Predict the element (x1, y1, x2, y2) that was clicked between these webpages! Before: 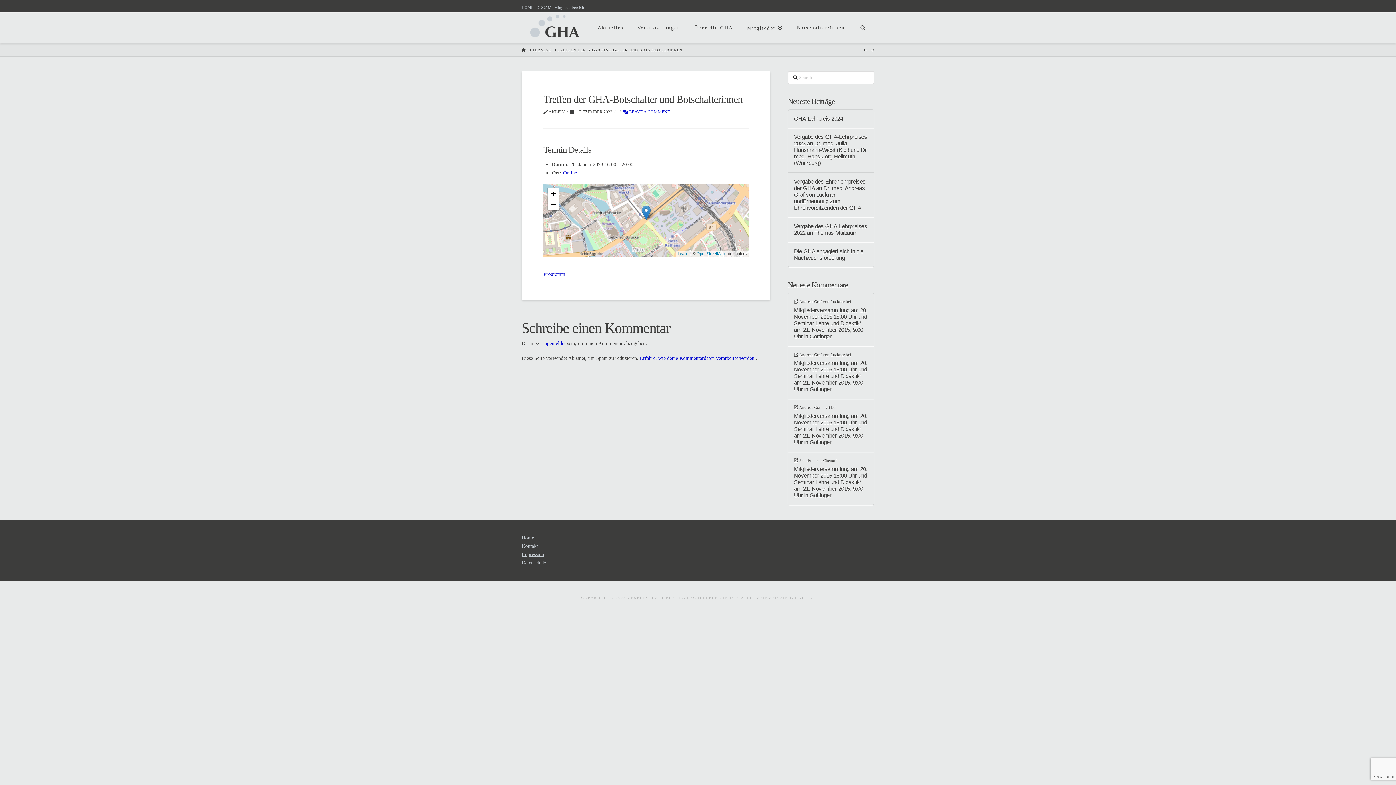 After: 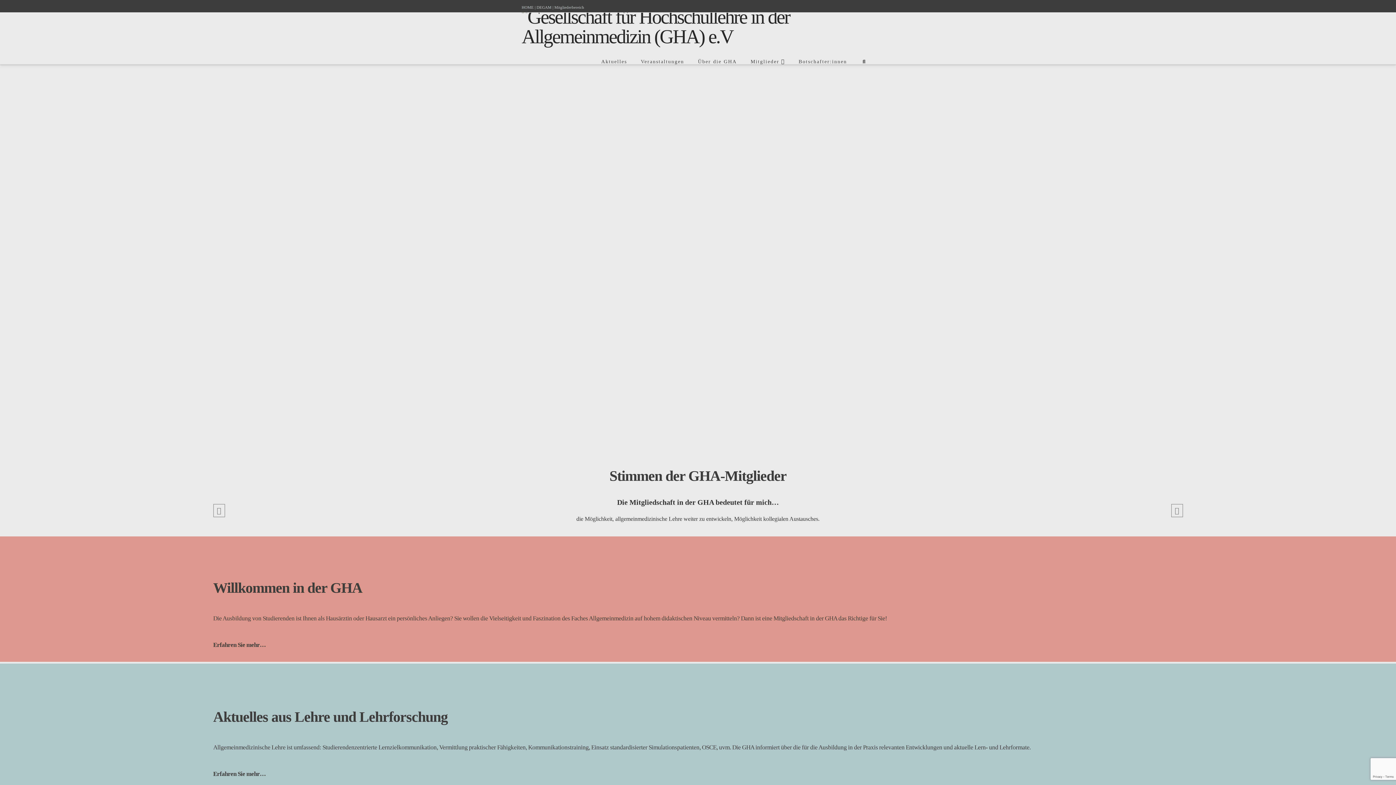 Action: bbox: (521, 7, 585, 43)